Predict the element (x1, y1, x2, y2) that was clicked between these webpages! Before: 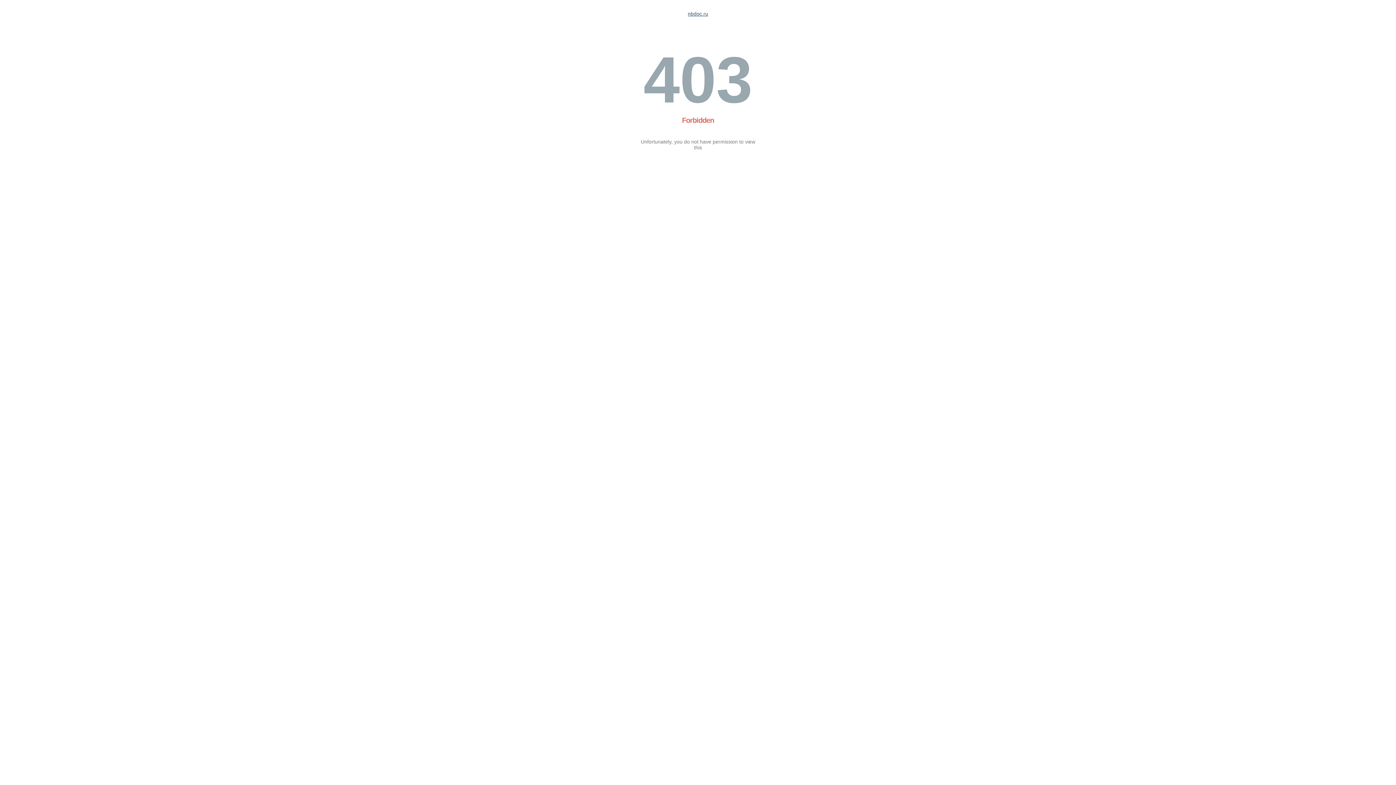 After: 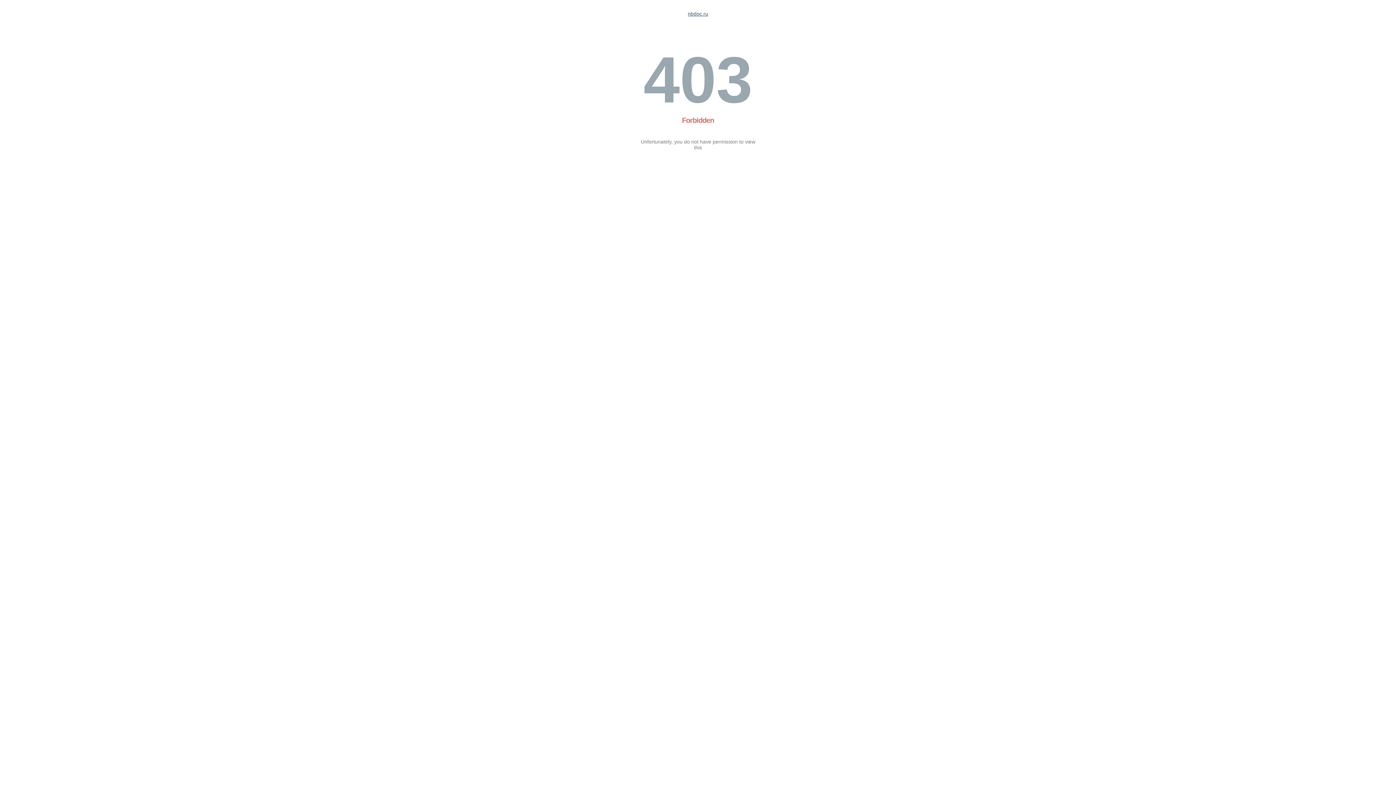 Action: bbox: (688, 10, 708, 16) label: nbdoc.ru